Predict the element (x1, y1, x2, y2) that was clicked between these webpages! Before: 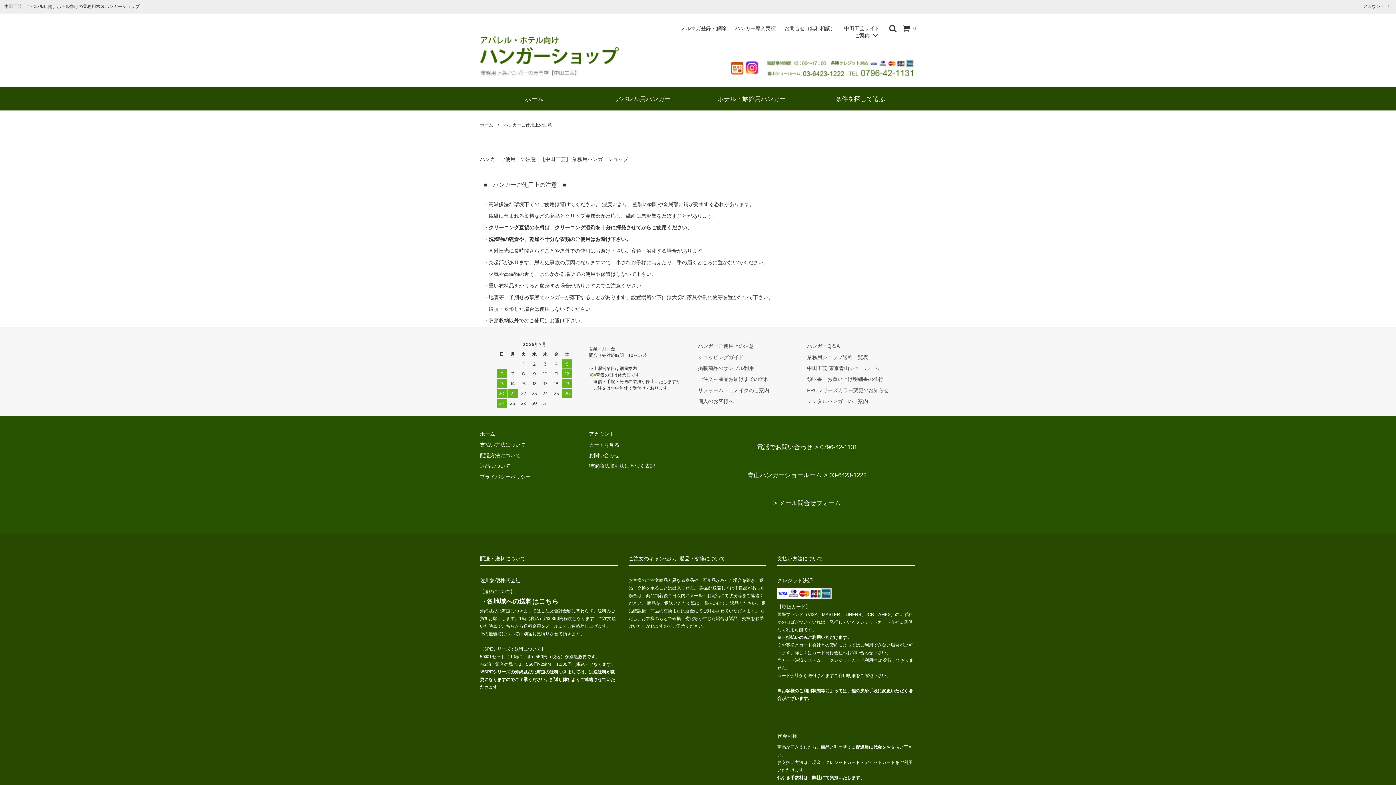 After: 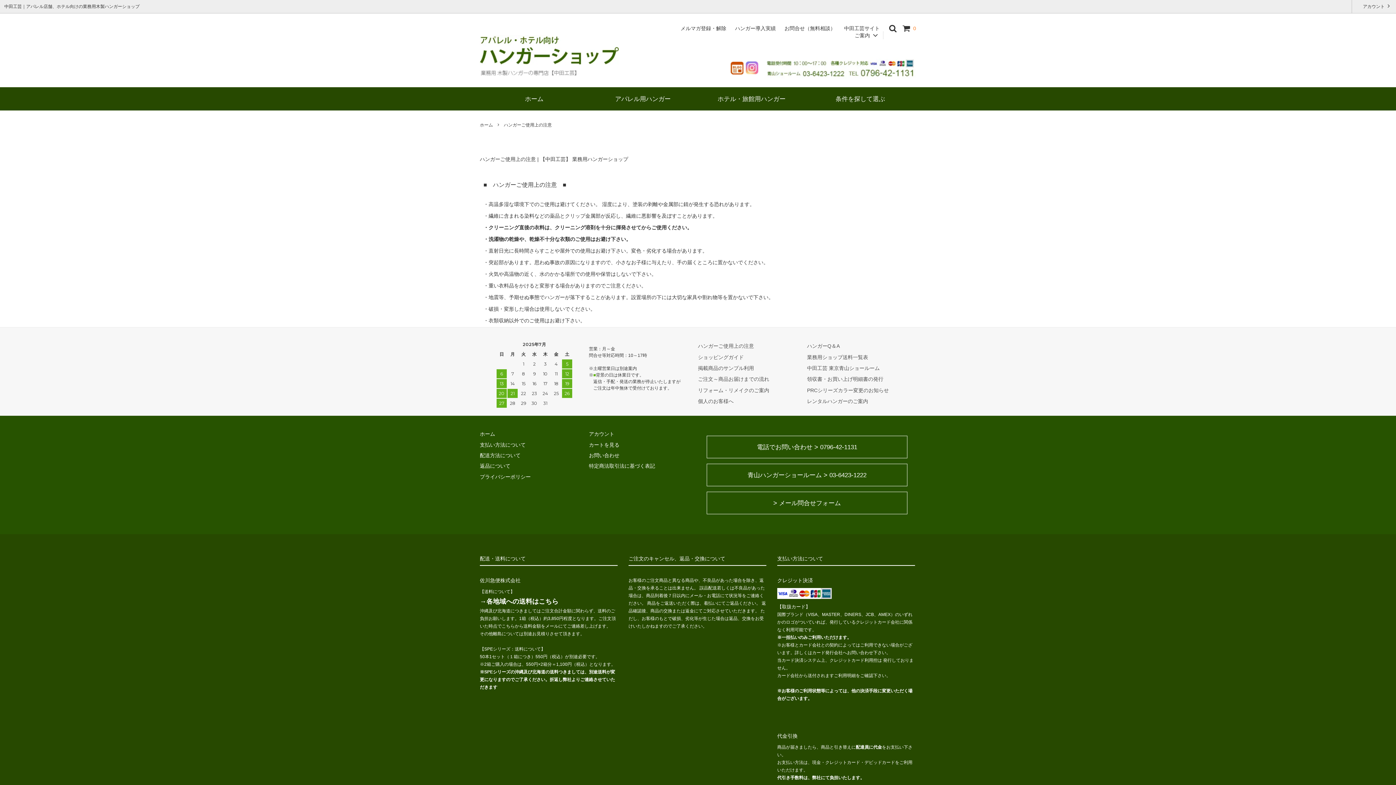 Action: bbox: (744, 70, 759, 76)